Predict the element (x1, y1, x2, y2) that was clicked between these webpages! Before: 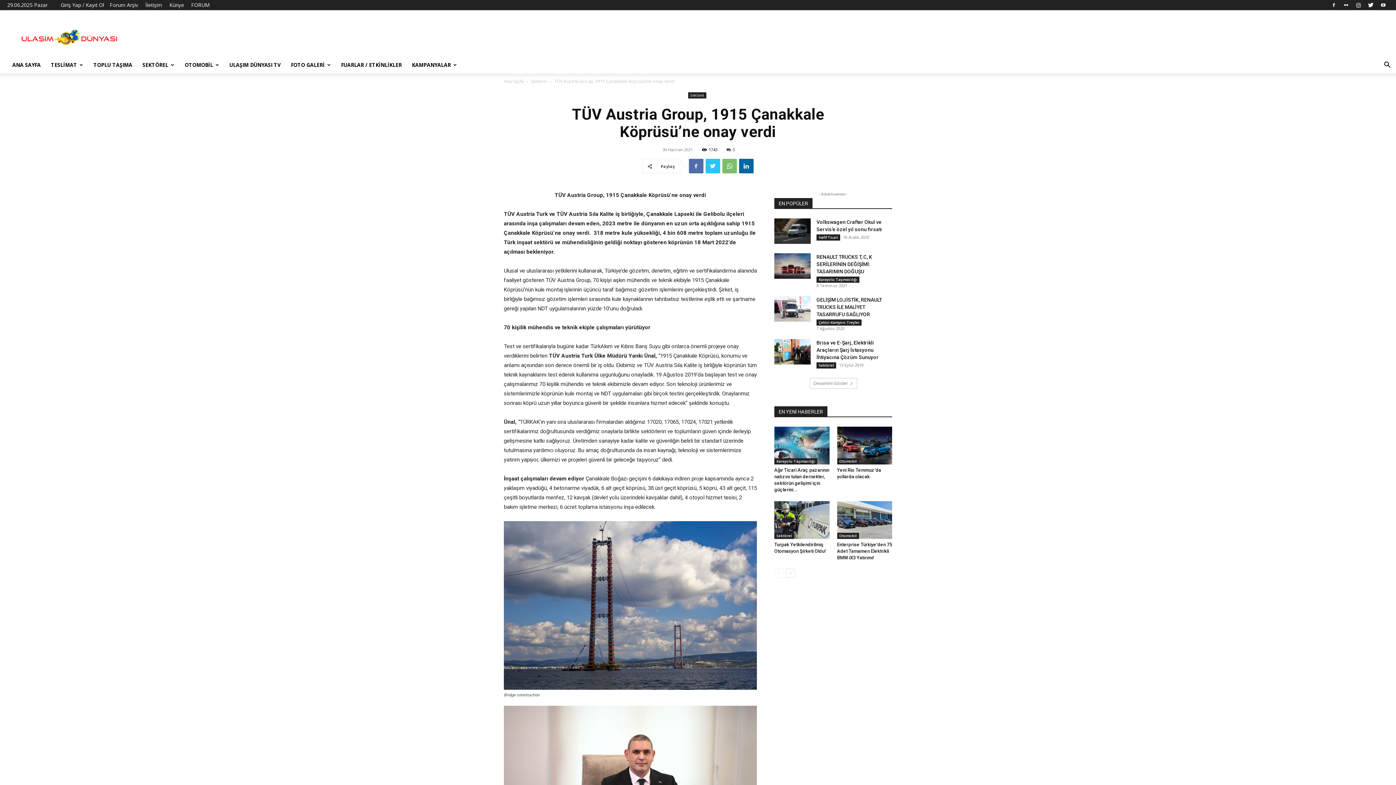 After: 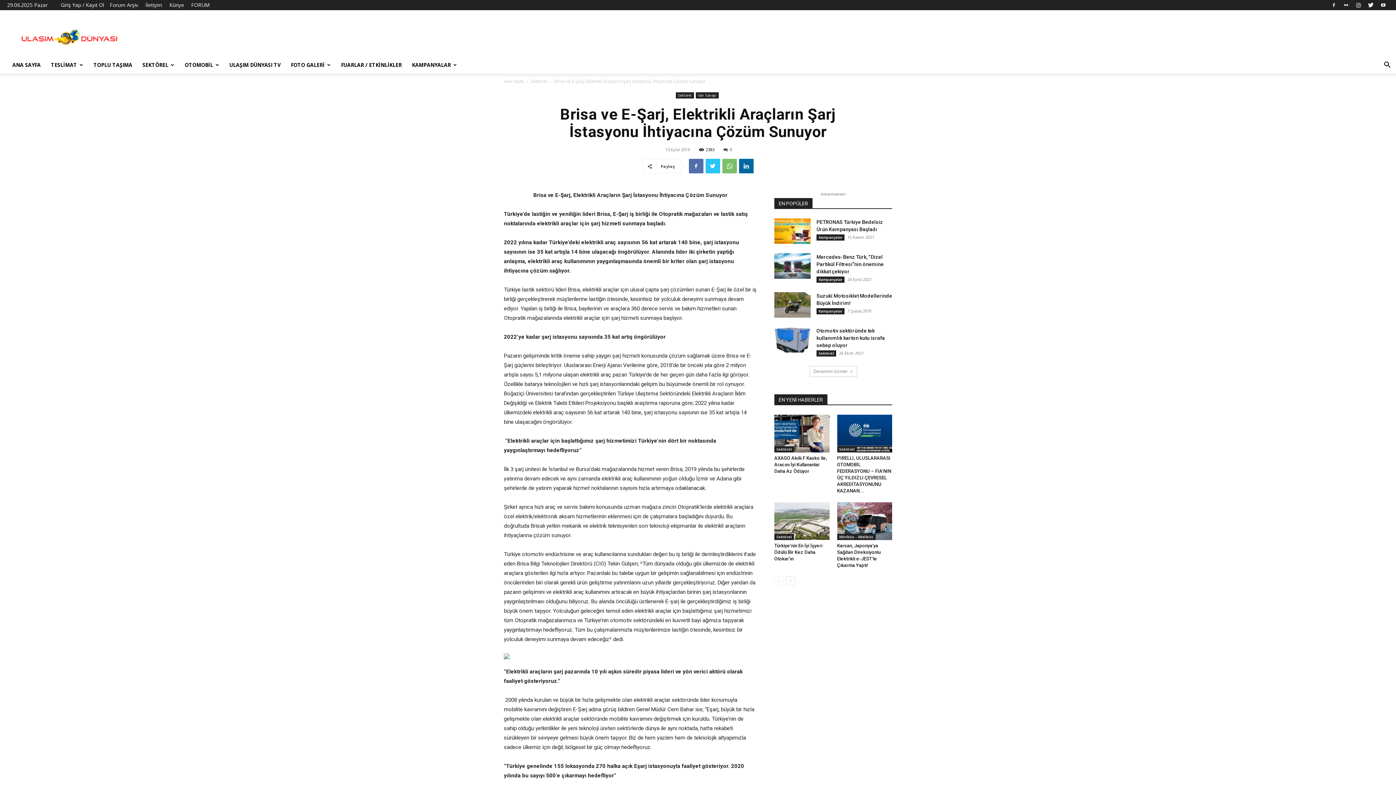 Action: label: Brisa ve E-Şarj, Elektrikli Araçların Şarj İstasyonu İhtiyacına Çözüm Sunuyor bbox: (816, 340, 878, 360)